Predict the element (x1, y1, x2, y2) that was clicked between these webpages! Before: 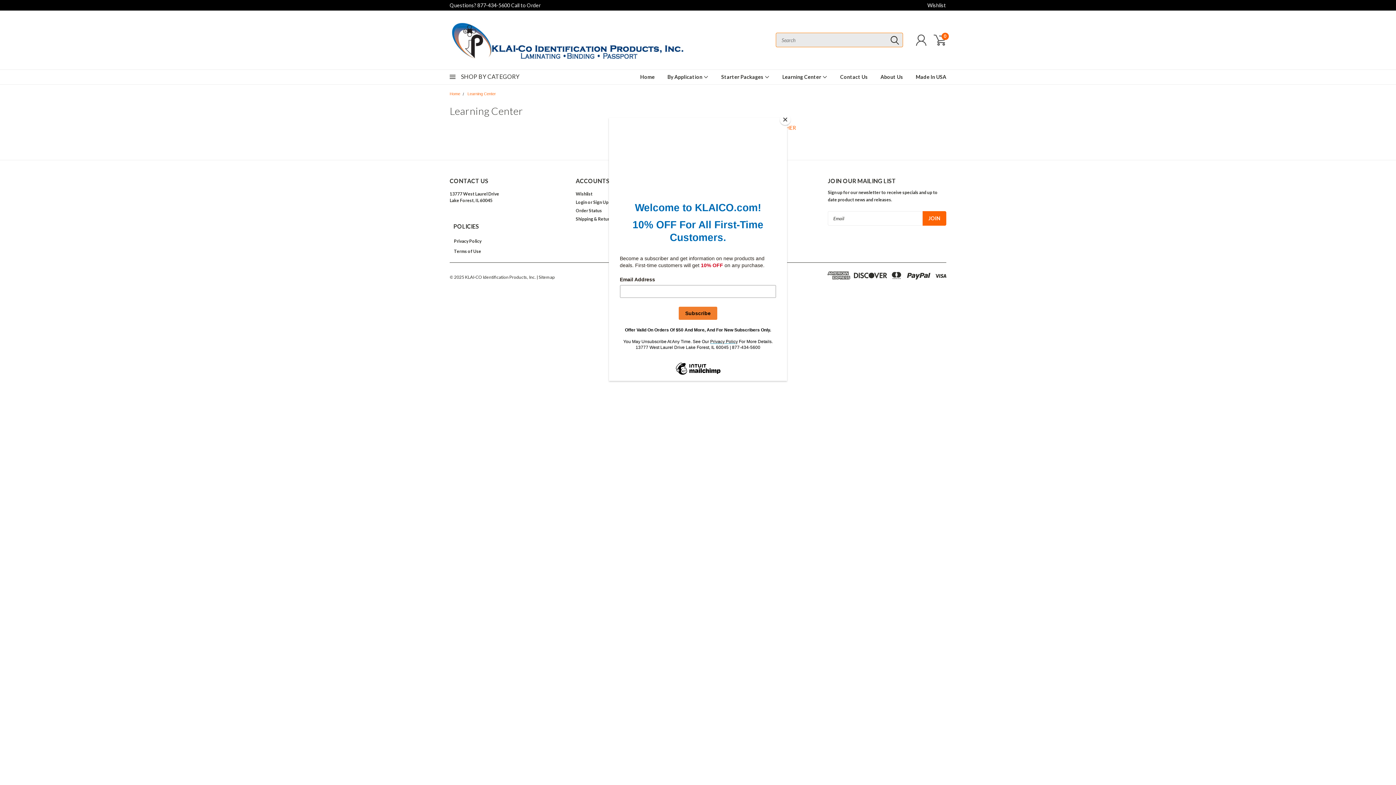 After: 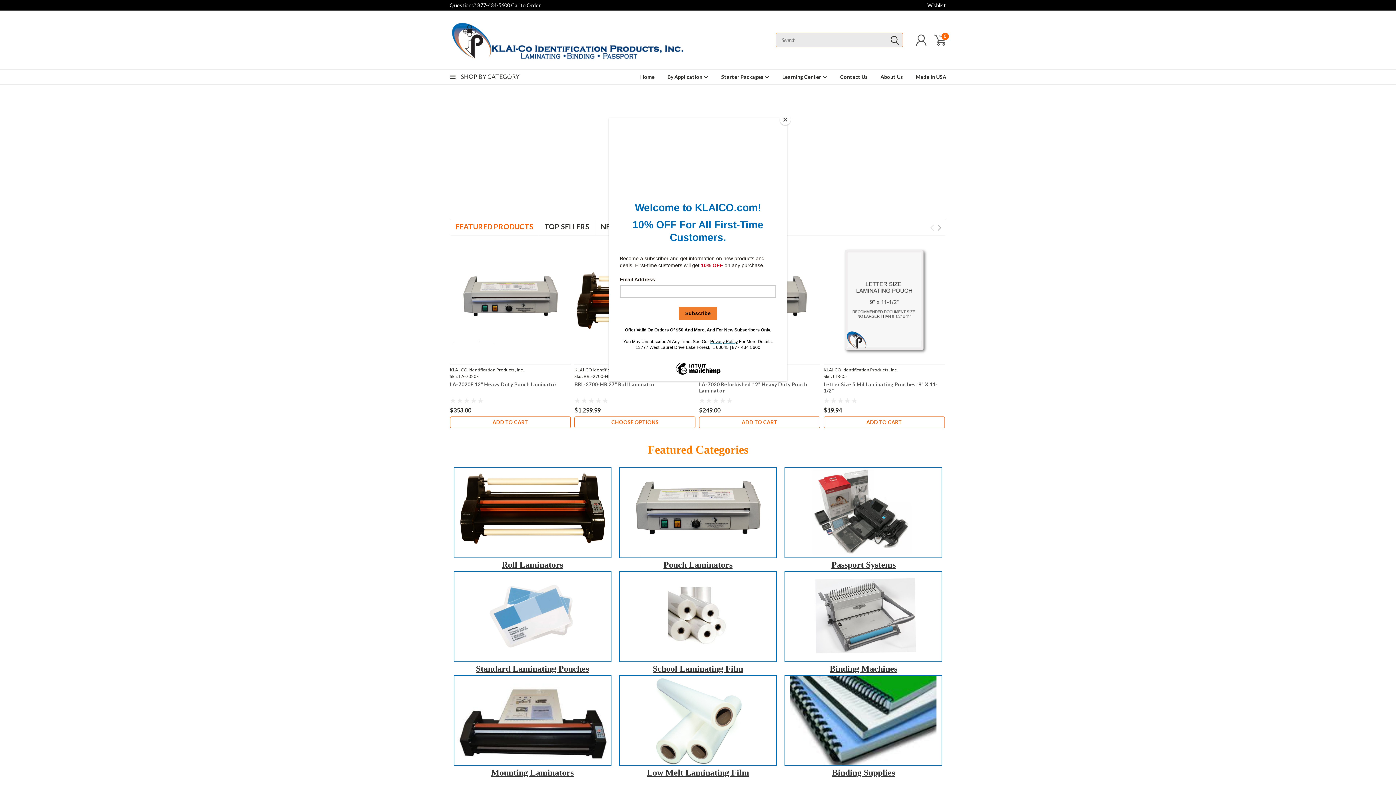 Action: bbox: (449, 14, 698, 65)